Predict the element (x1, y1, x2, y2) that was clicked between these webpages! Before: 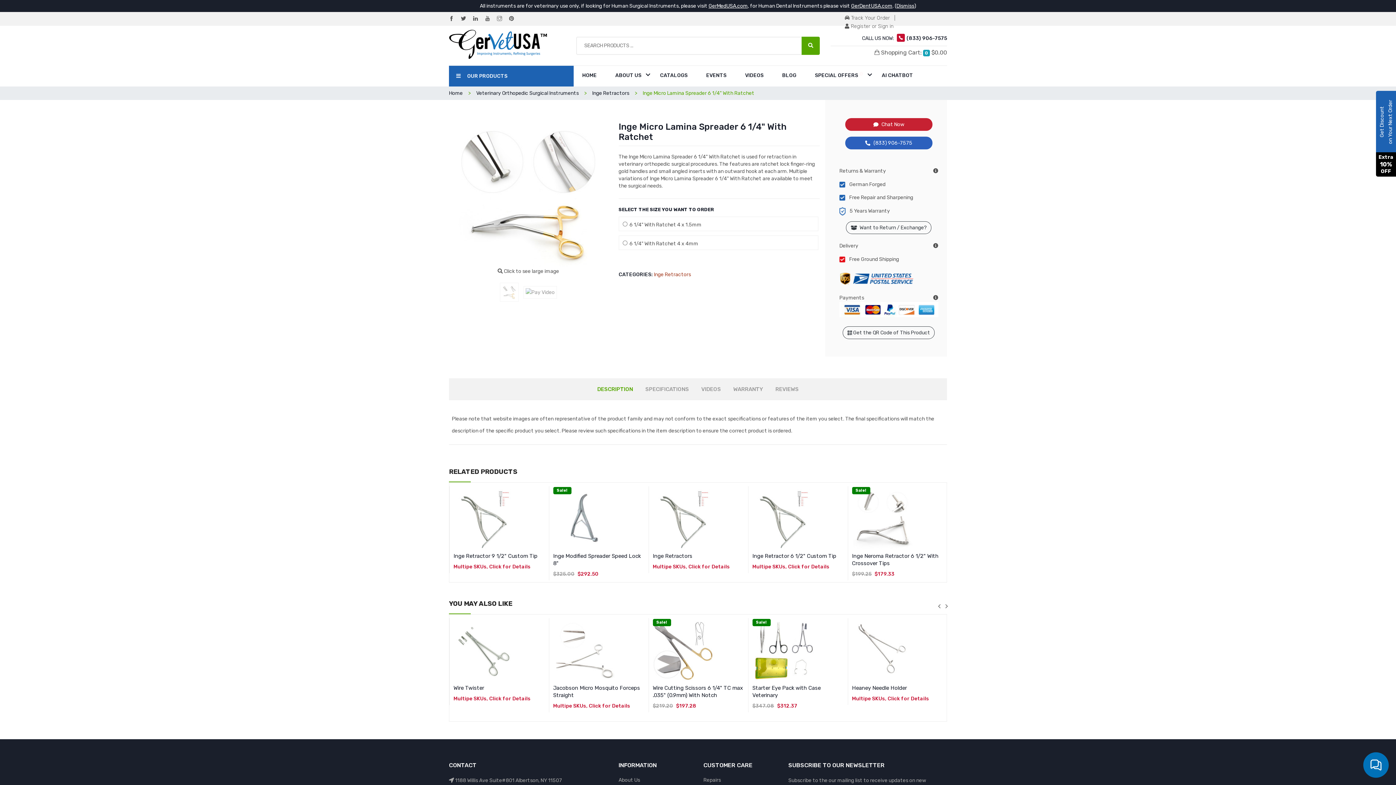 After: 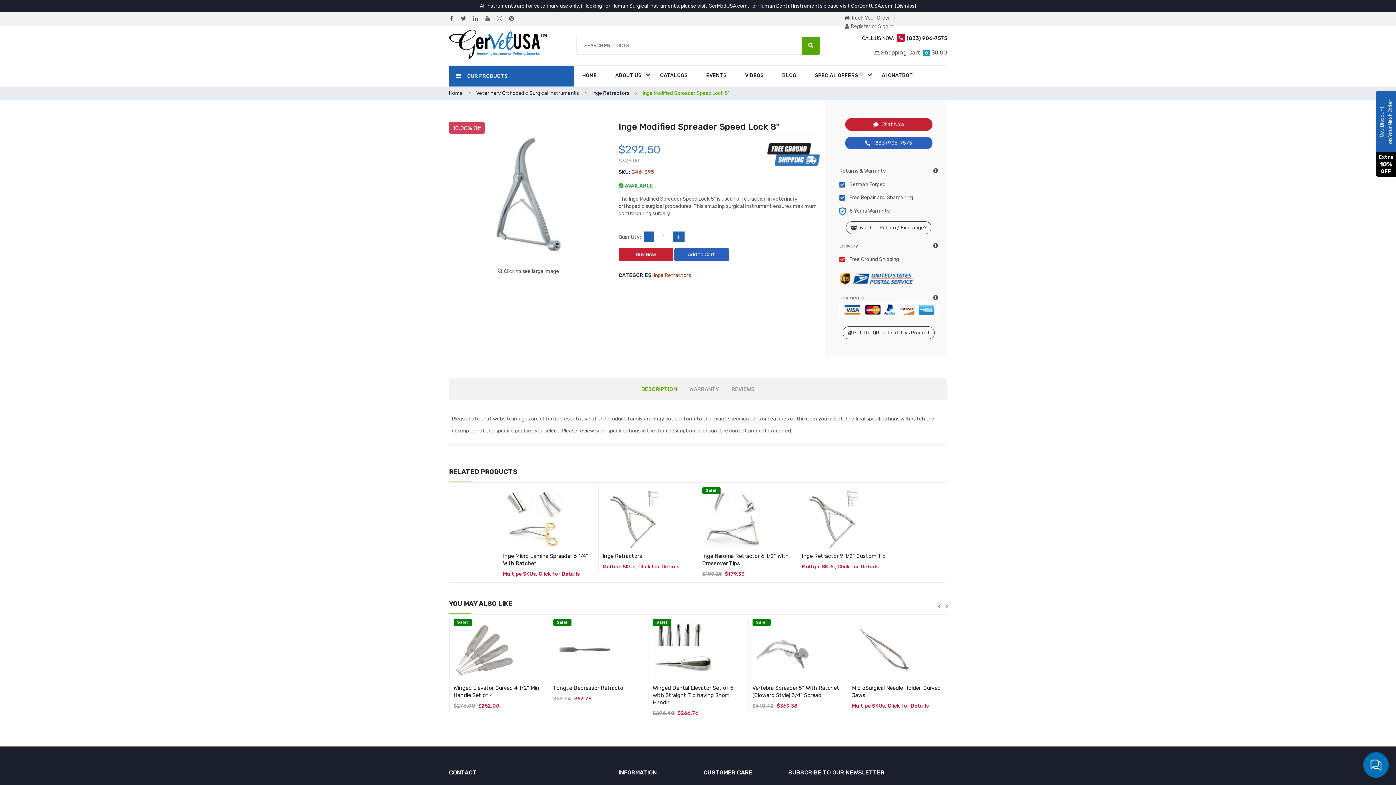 Action: bbox: (553, 487, 644, 548)